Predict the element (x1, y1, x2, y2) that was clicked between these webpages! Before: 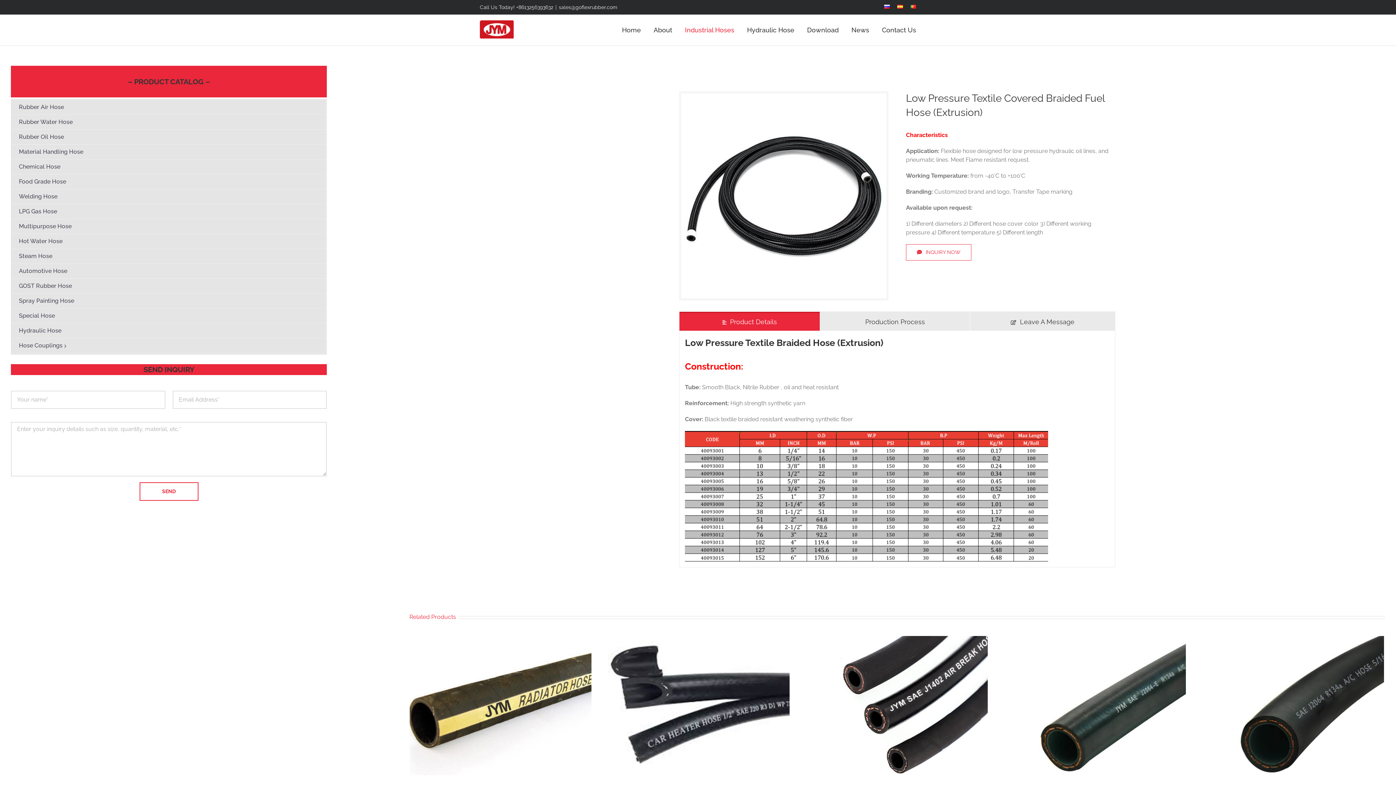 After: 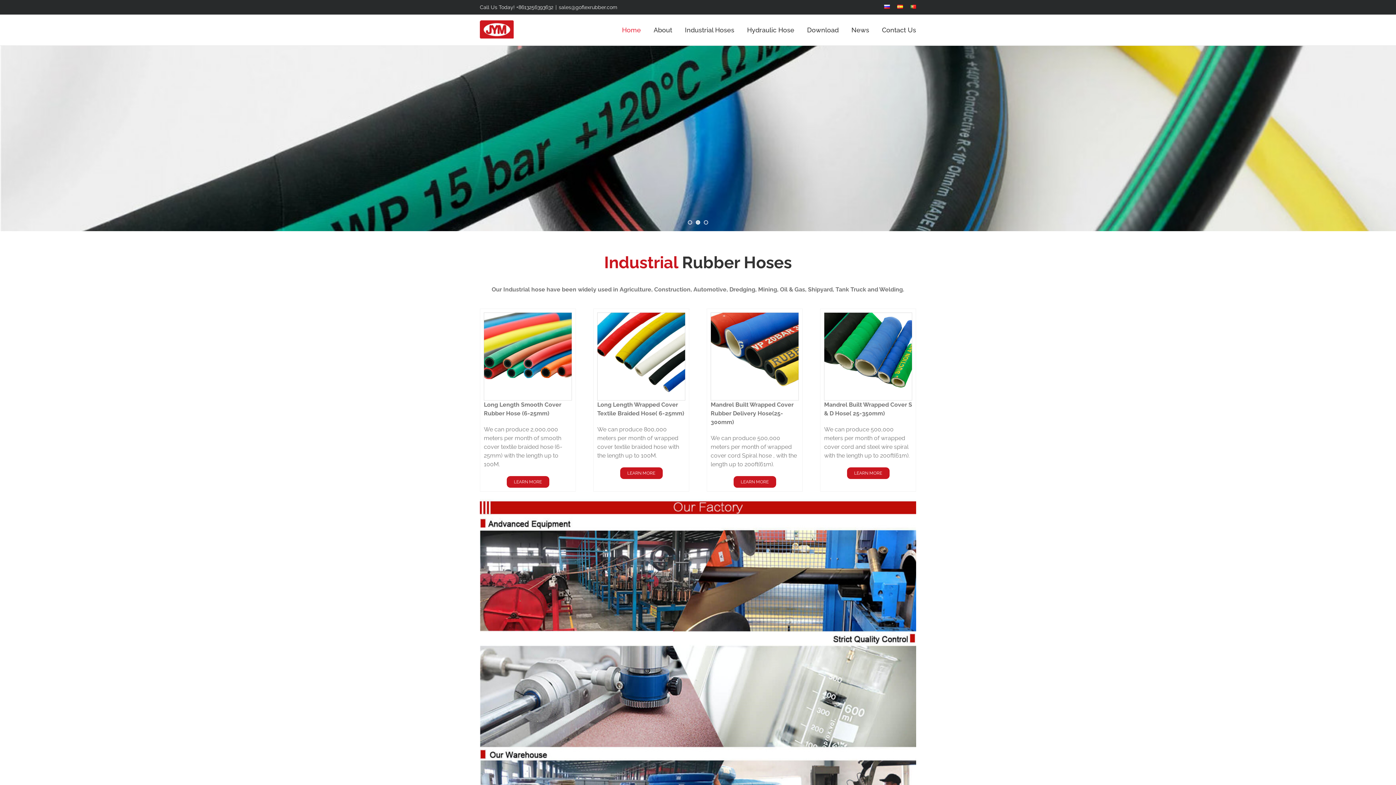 Action: bbox: (480, 20, 513, 38)